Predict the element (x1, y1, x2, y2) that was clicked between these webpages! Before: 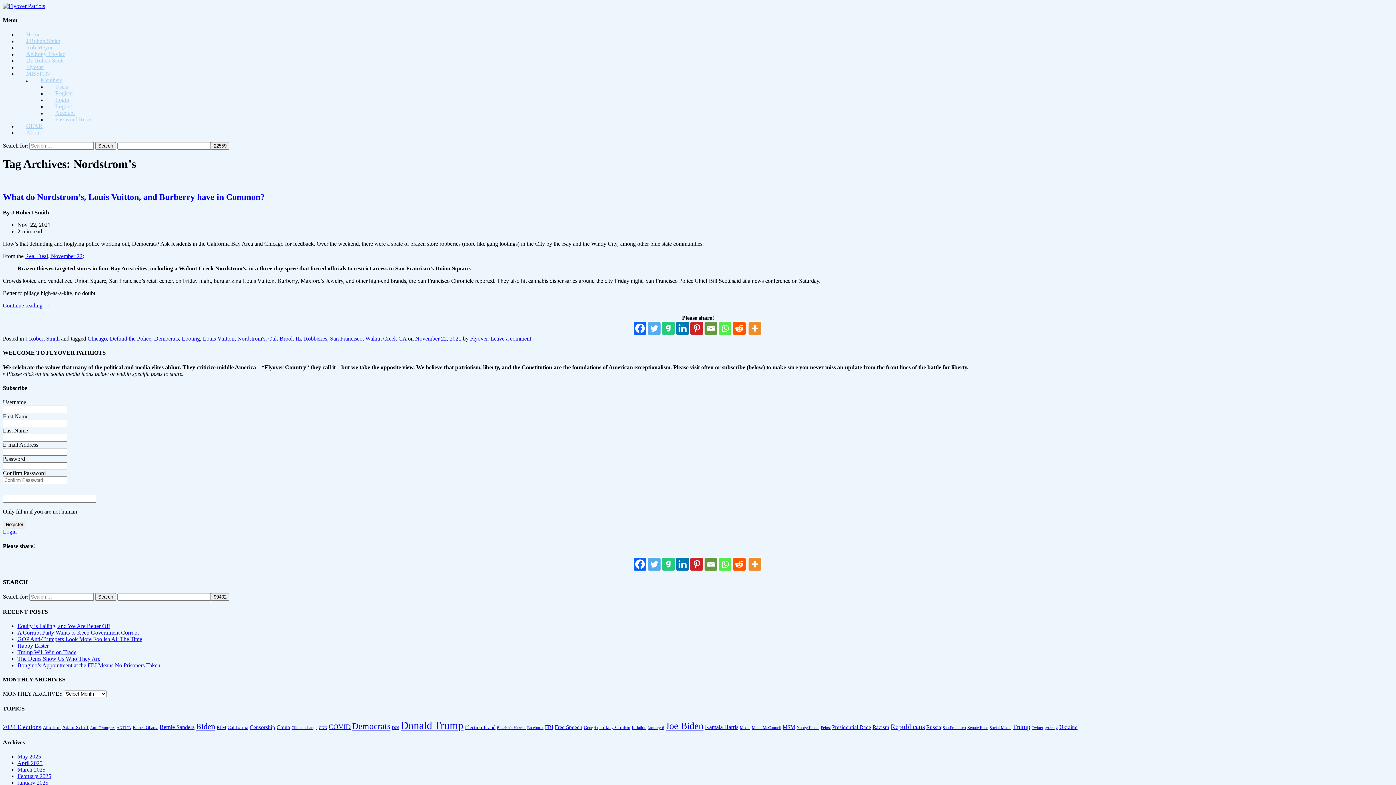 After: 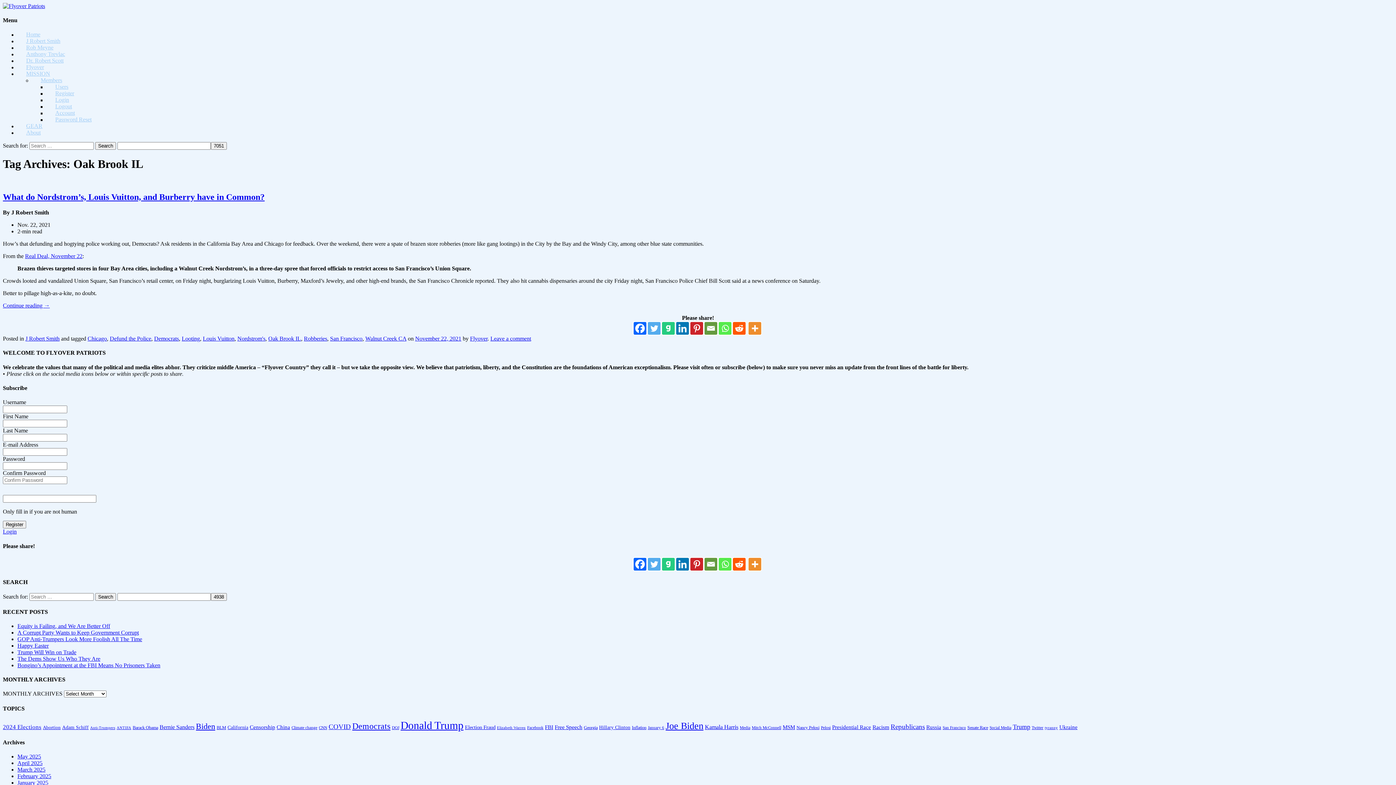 Action: label: Oak Brook IL bbox: (268, 335, 301, 341)